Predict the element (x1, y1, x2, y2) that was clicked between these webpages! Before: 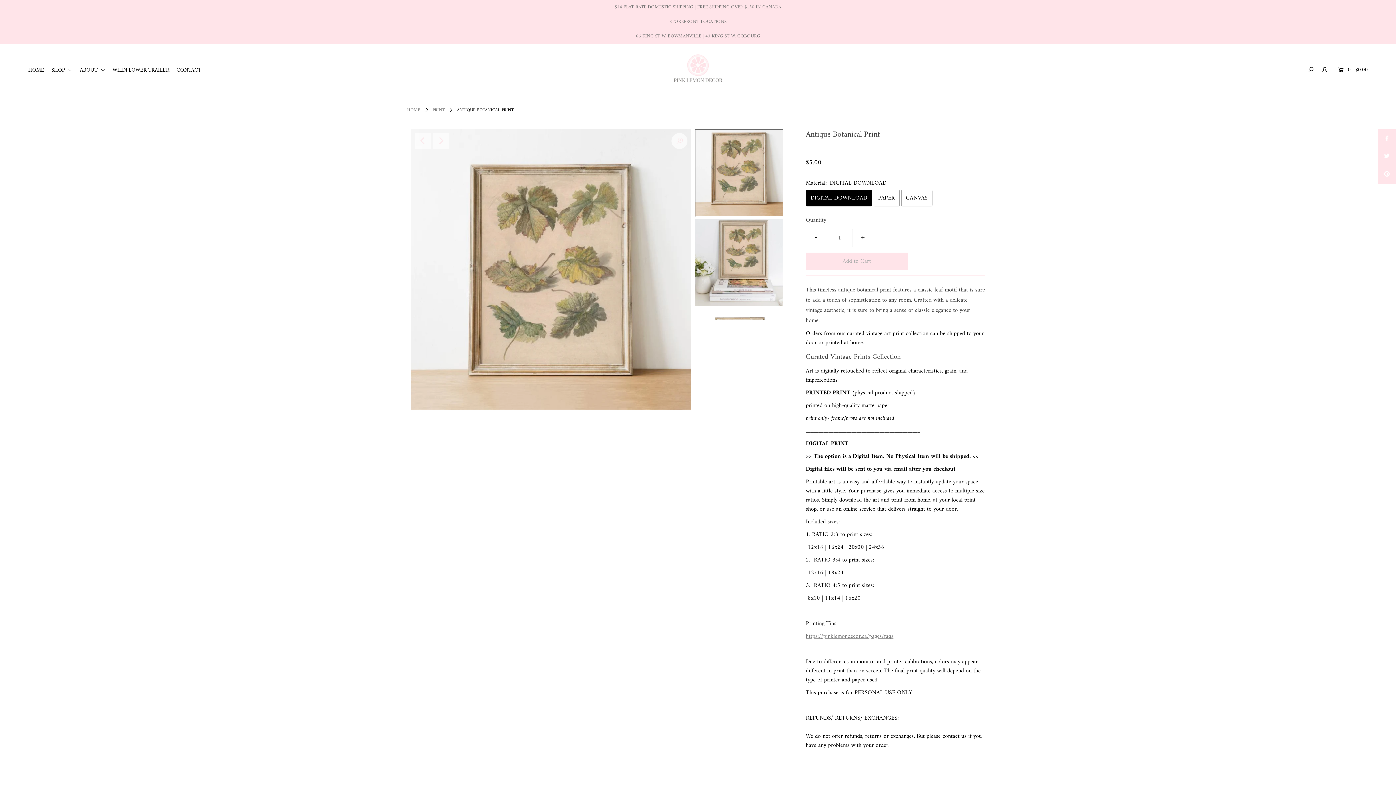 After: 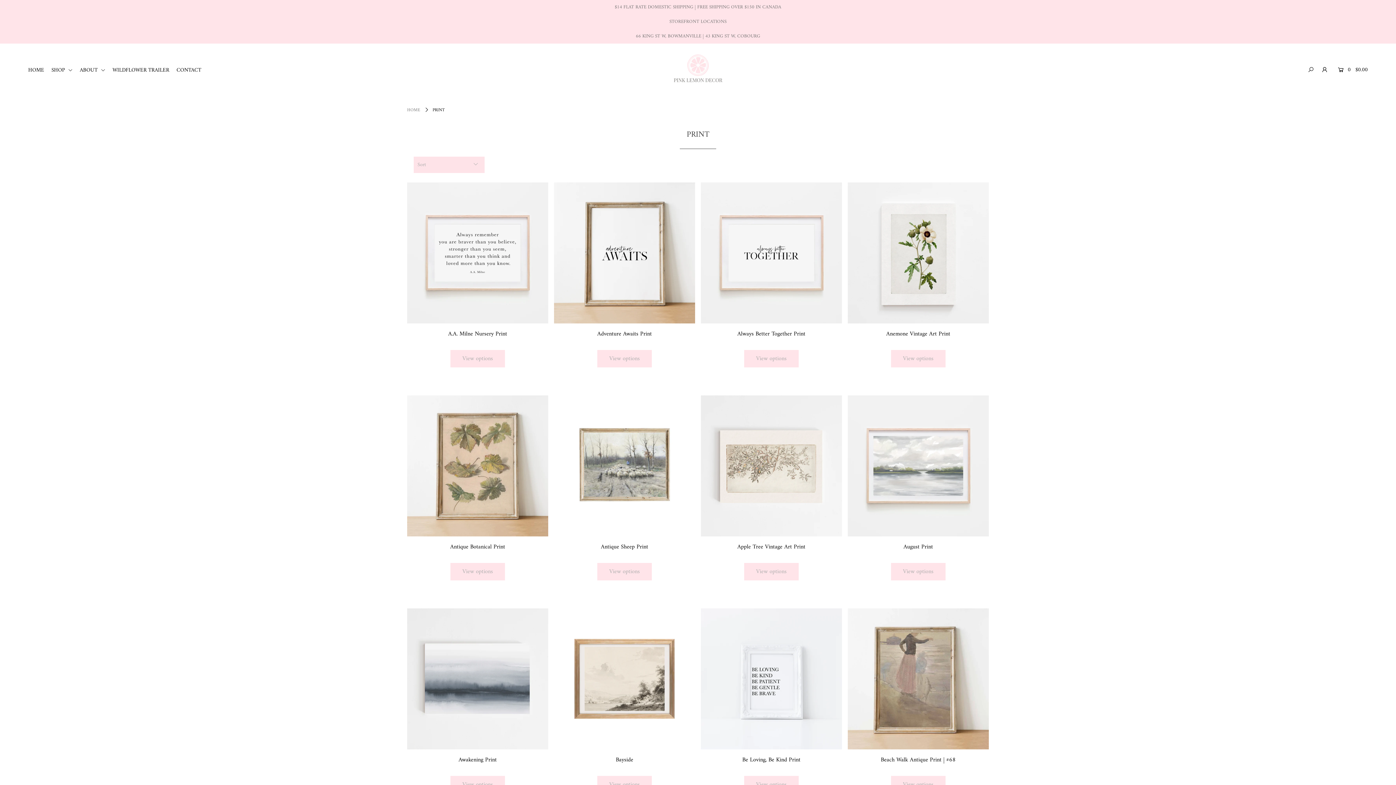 Action: label: PRINT bbox: (432, 106, 444, 114)